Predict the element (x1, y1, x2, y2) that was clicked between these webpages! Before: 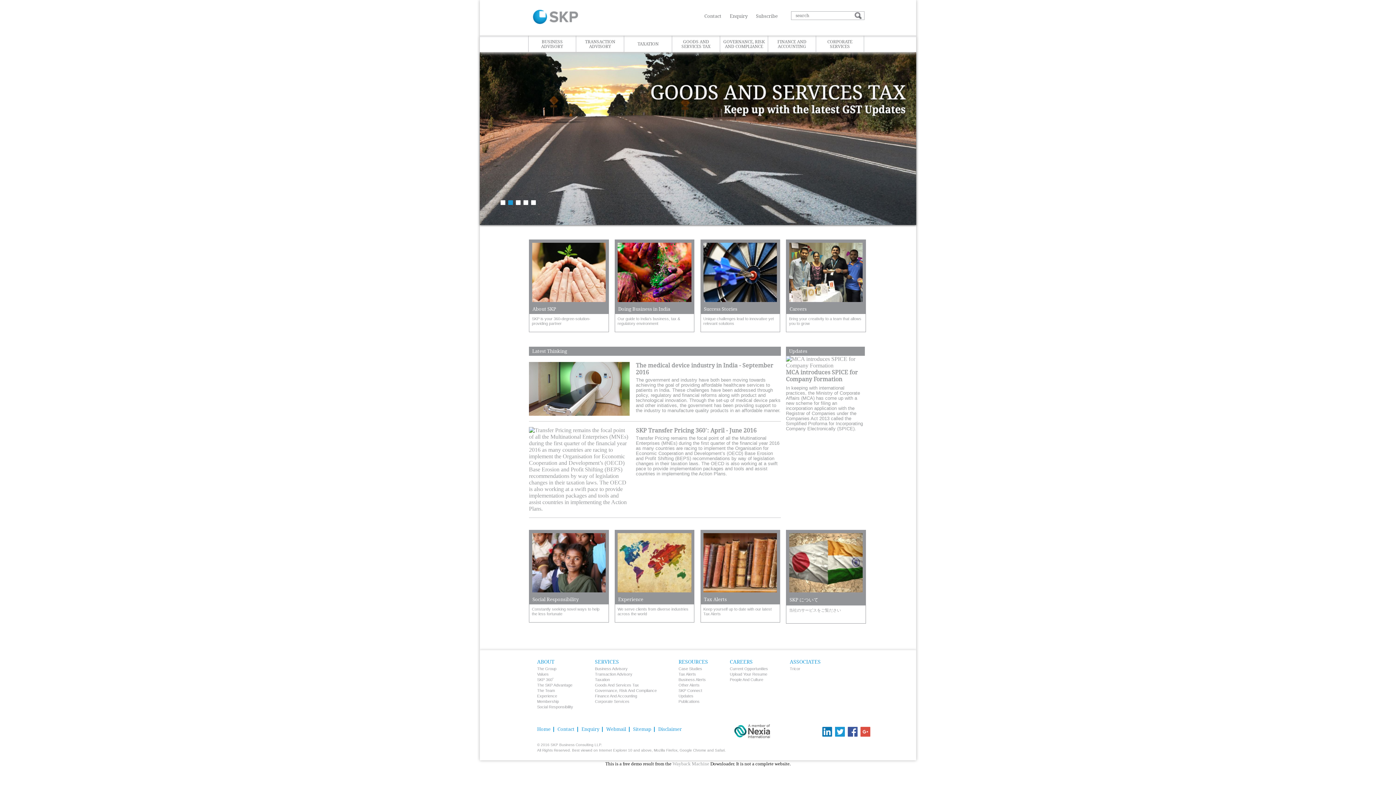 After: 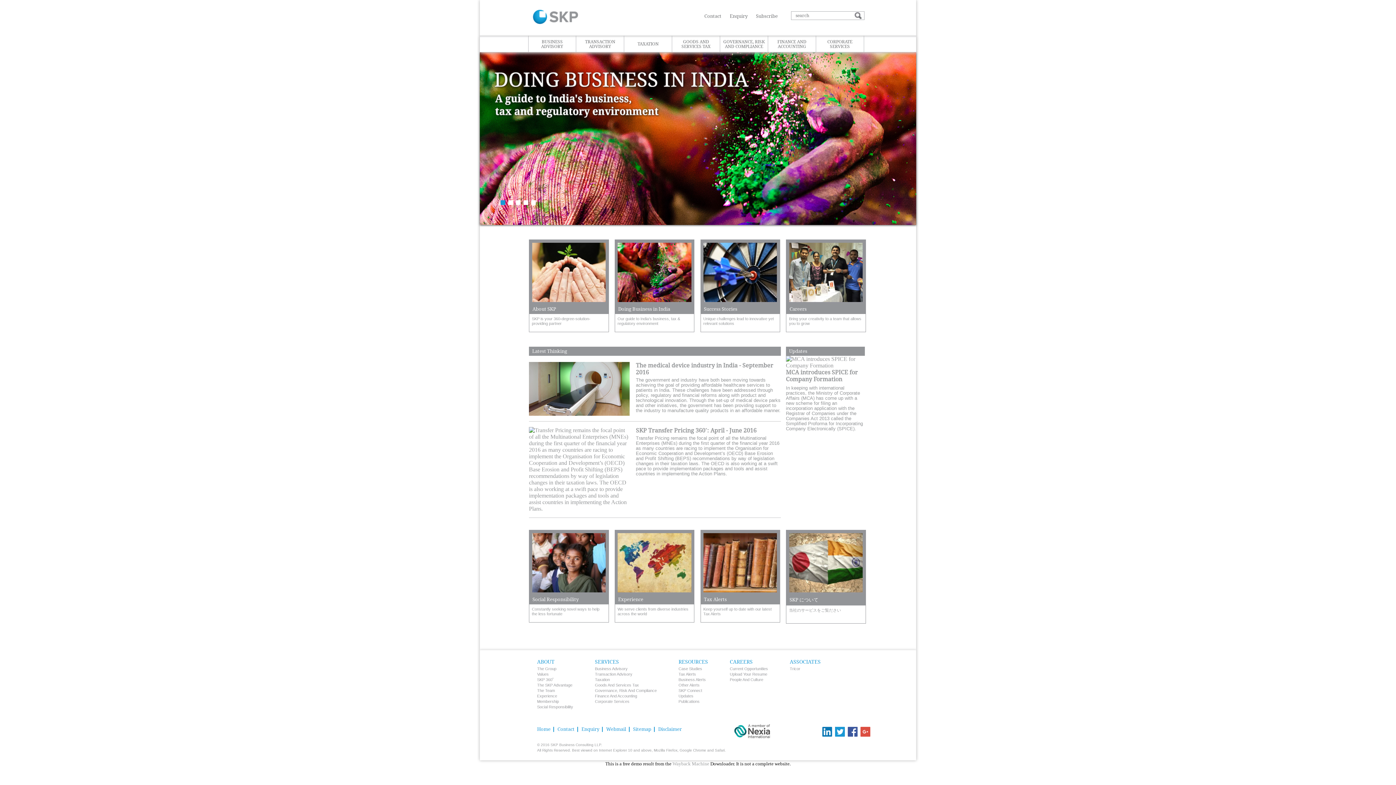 Action: label: 4 bbox: (523, 200, 528, 205)